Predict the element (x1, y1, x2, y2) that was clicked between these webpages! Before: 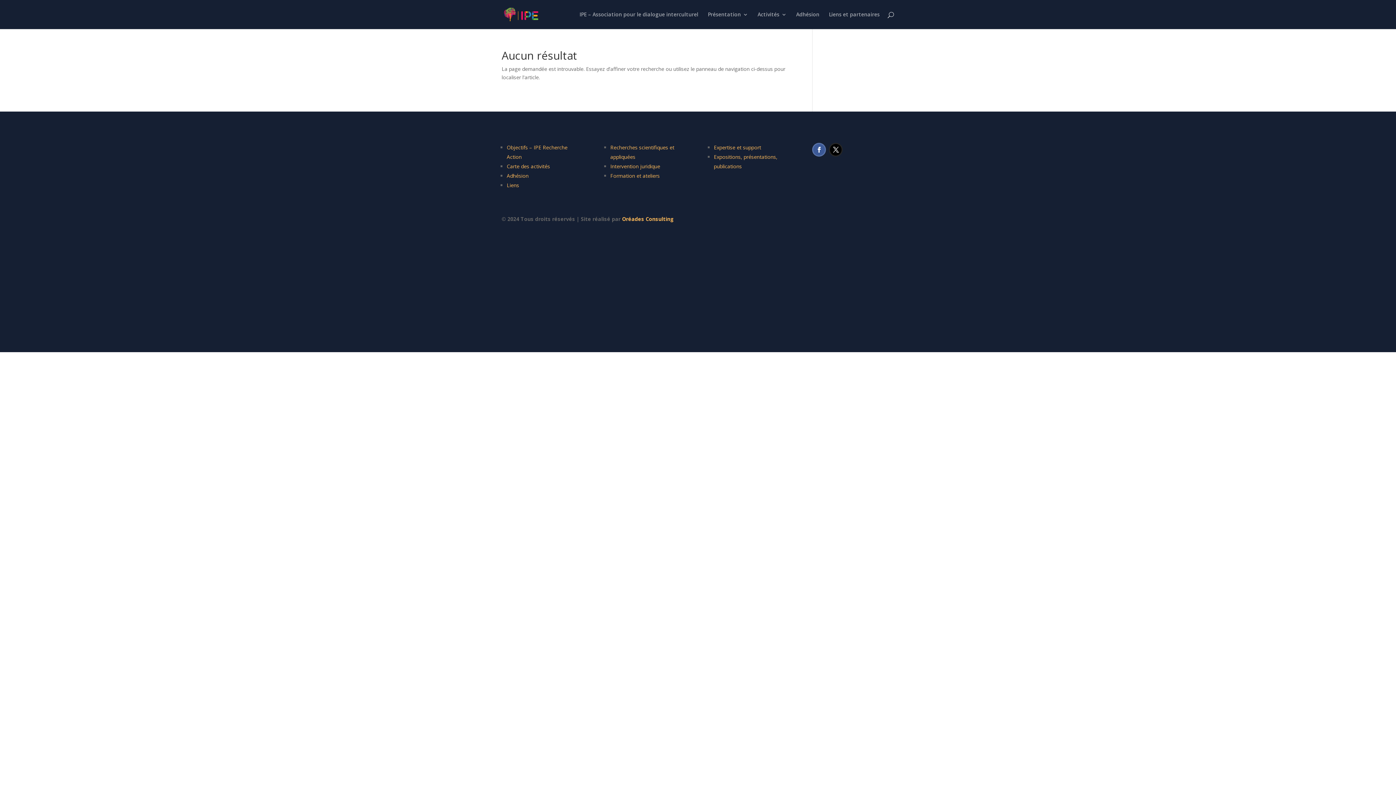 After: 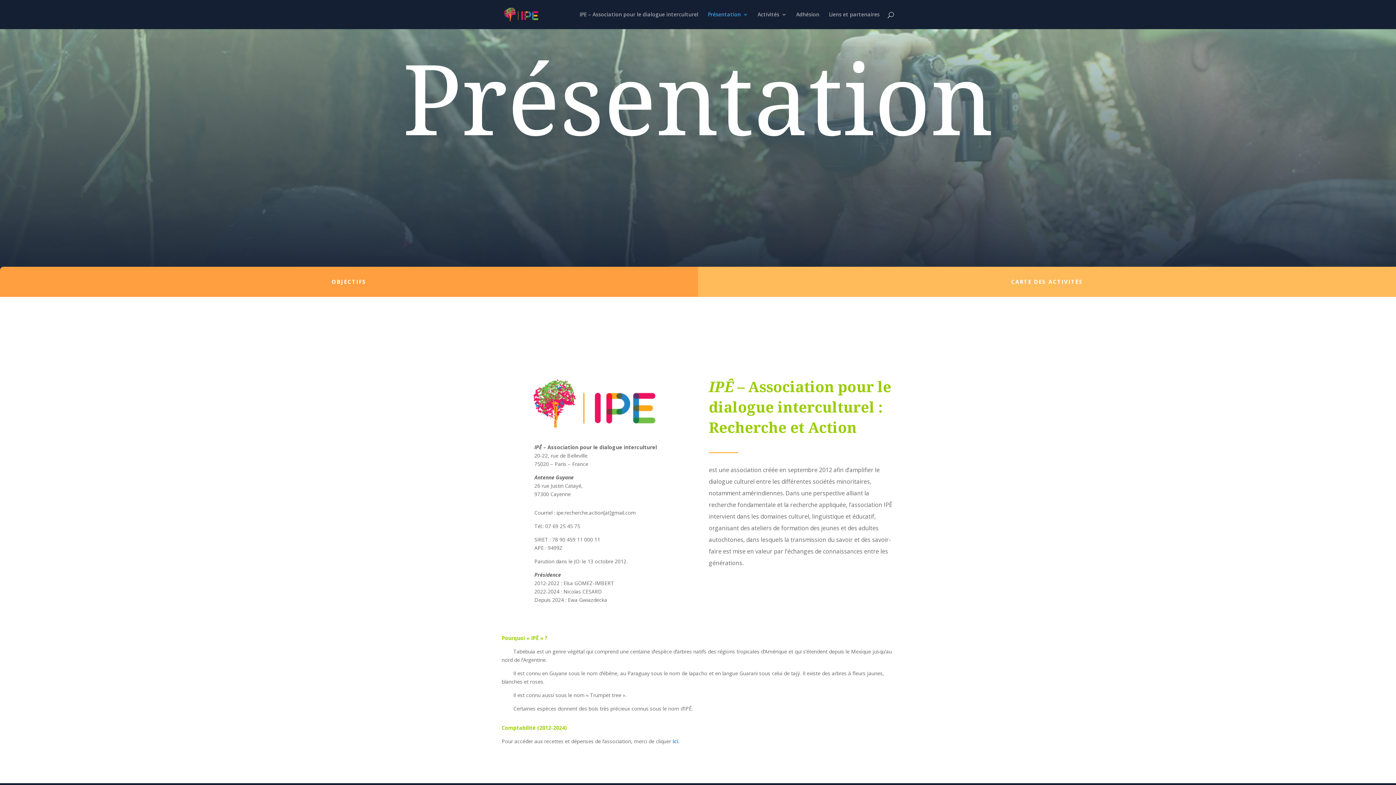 Action: bbox: (708, 12, 748, 29) label: Présentation